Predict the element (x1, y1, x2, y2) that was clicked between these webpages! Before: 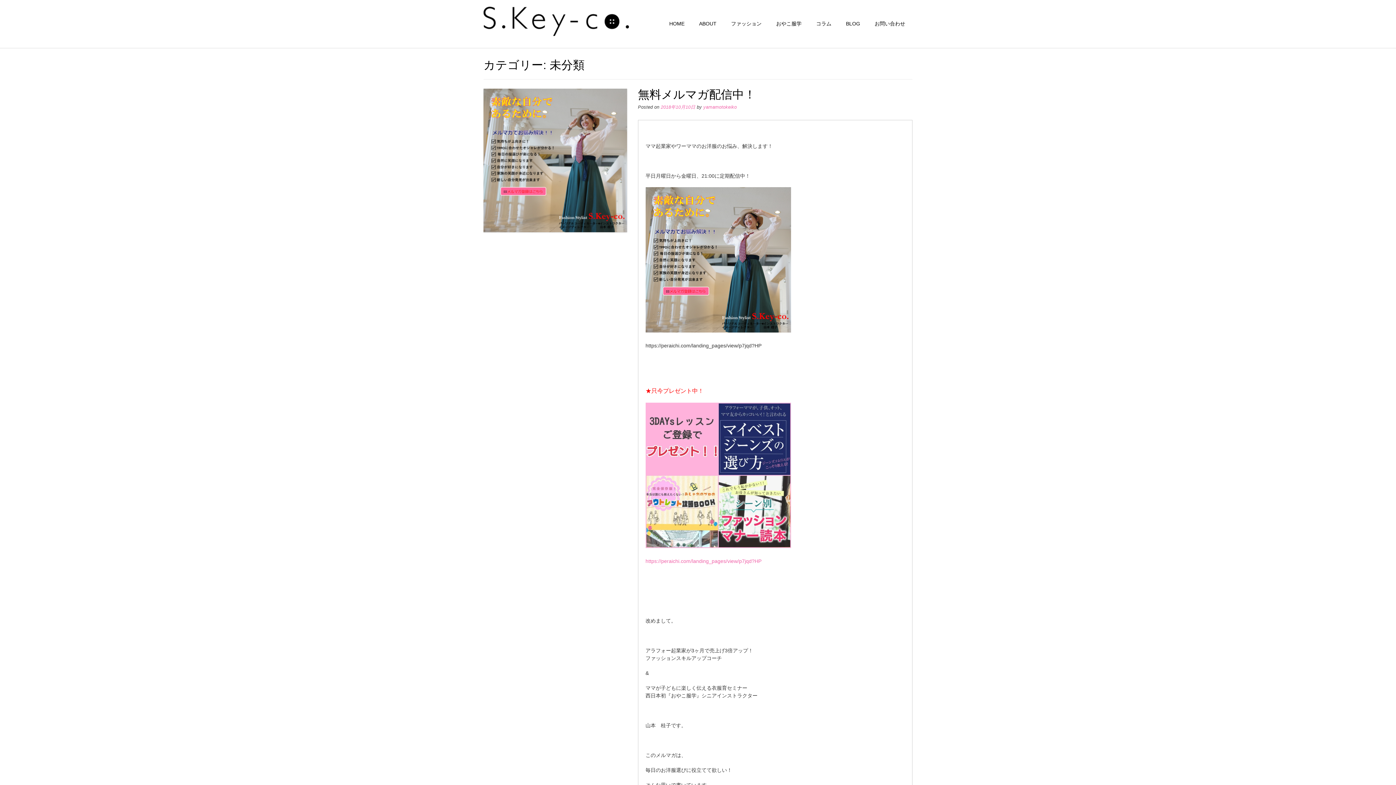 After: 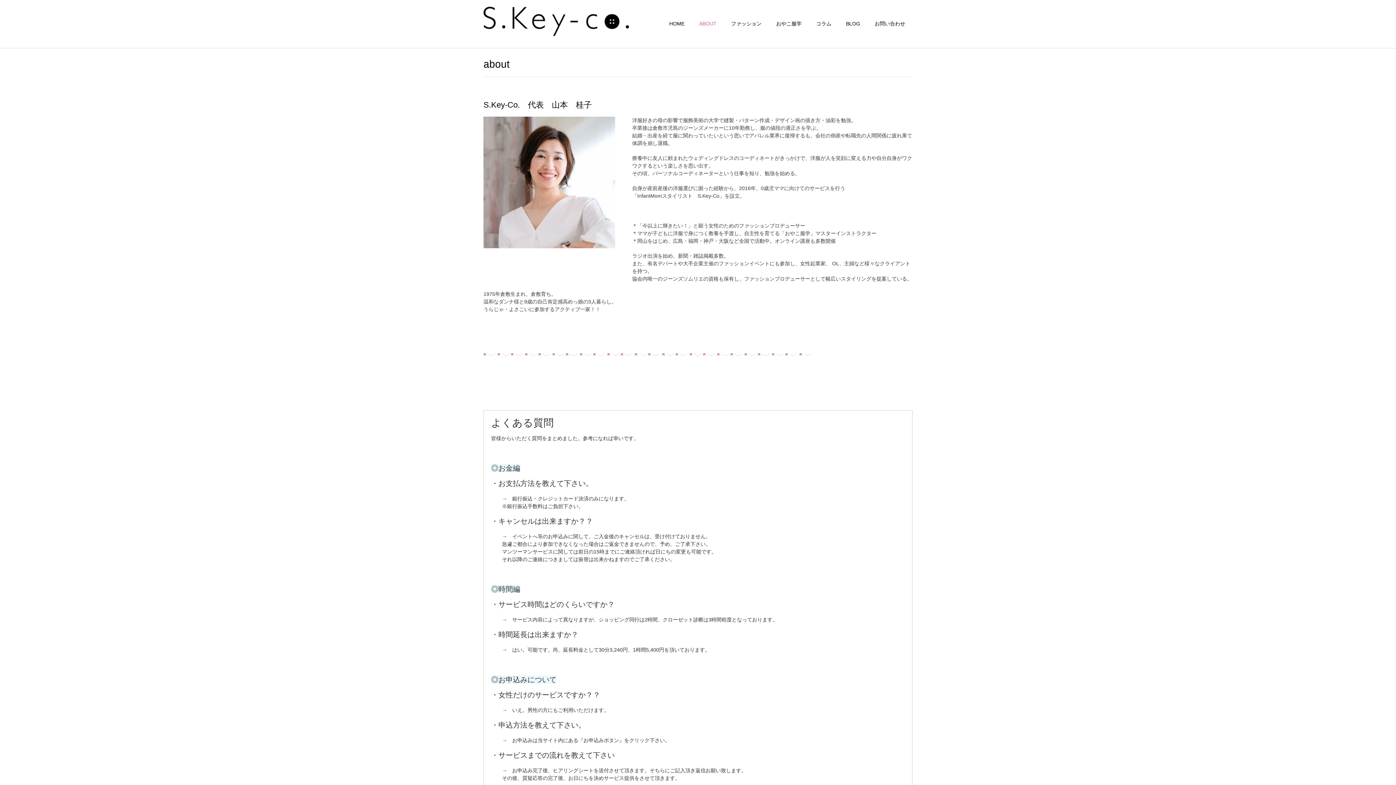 Action: label: ABOUT bbox: (692, 0, 724, 48)